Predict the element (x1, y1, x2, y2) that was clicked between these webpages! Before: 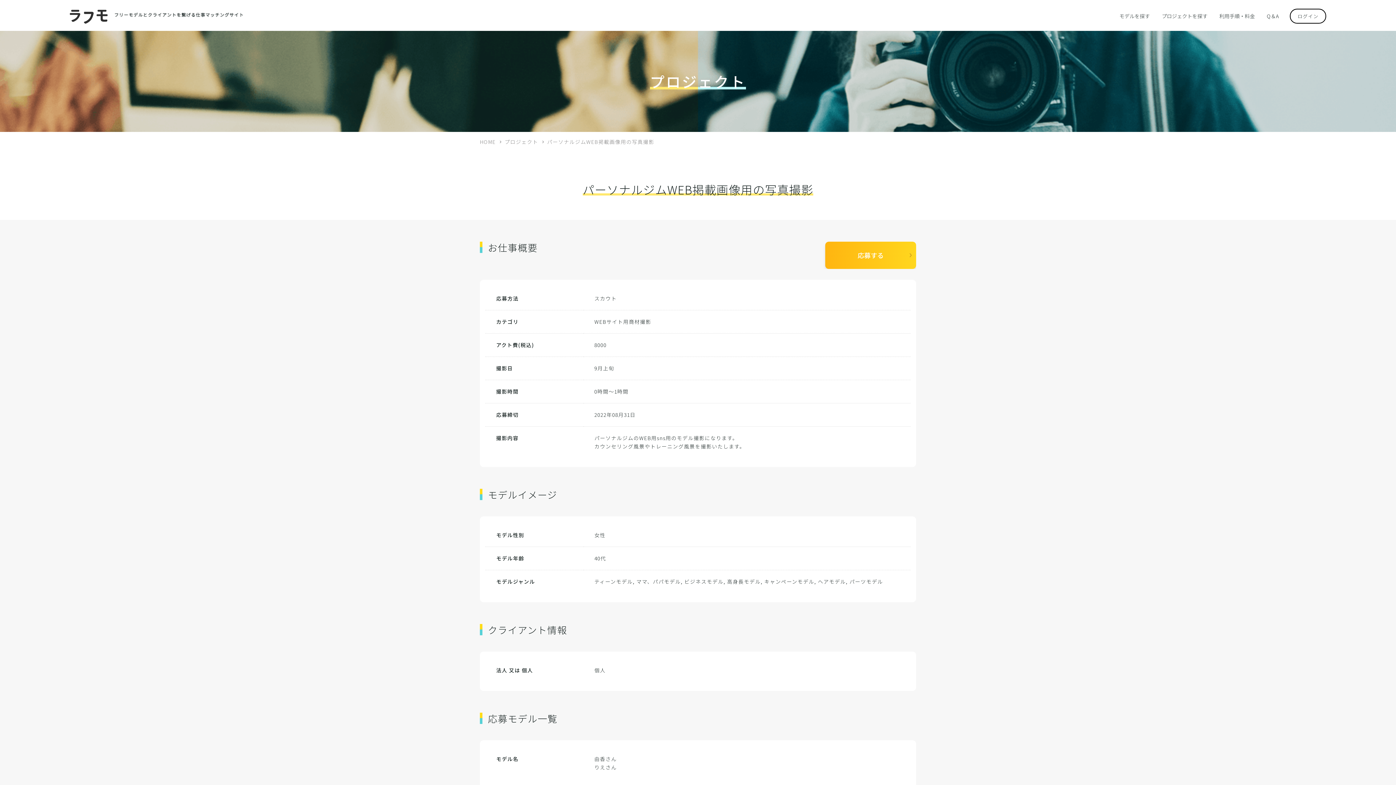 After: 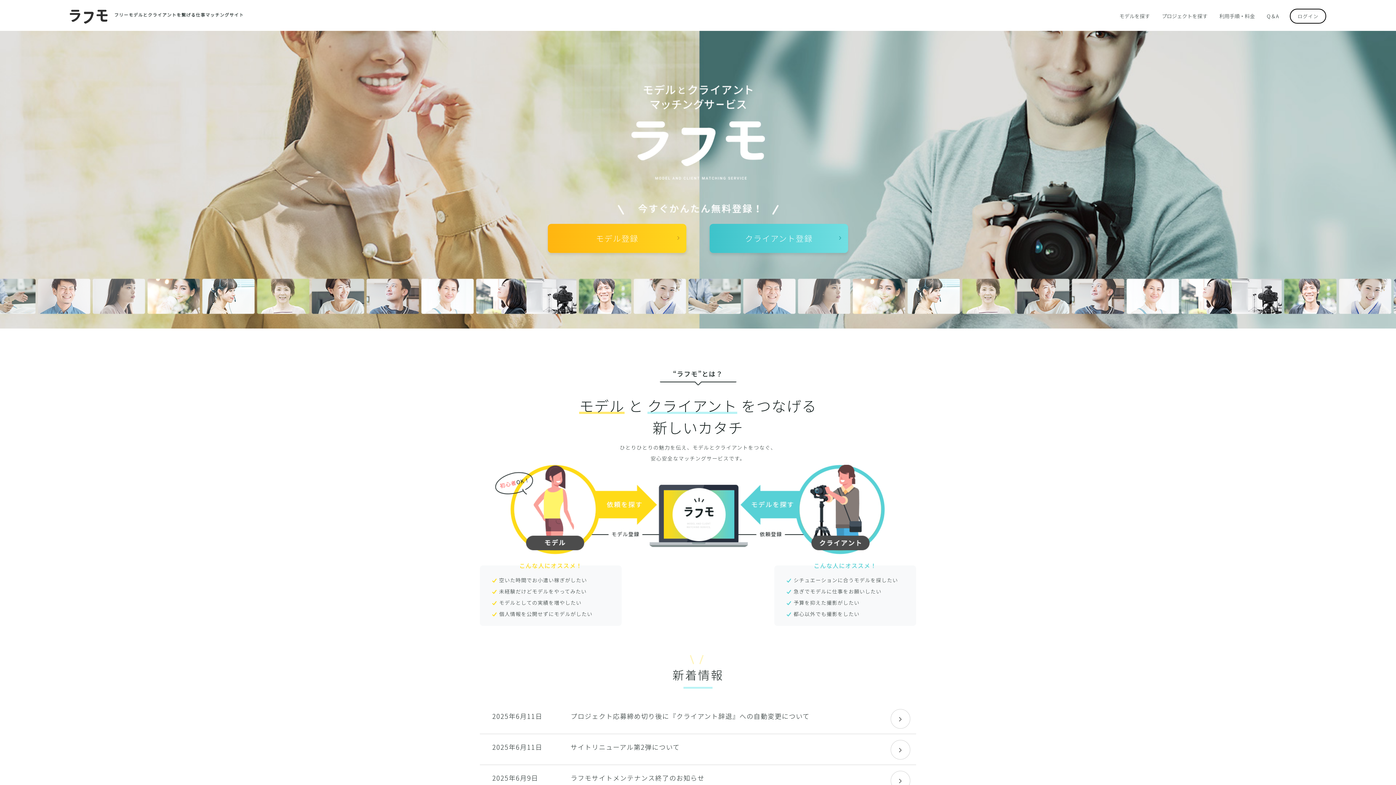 Action: bbox: (69, 9, 107, 23)